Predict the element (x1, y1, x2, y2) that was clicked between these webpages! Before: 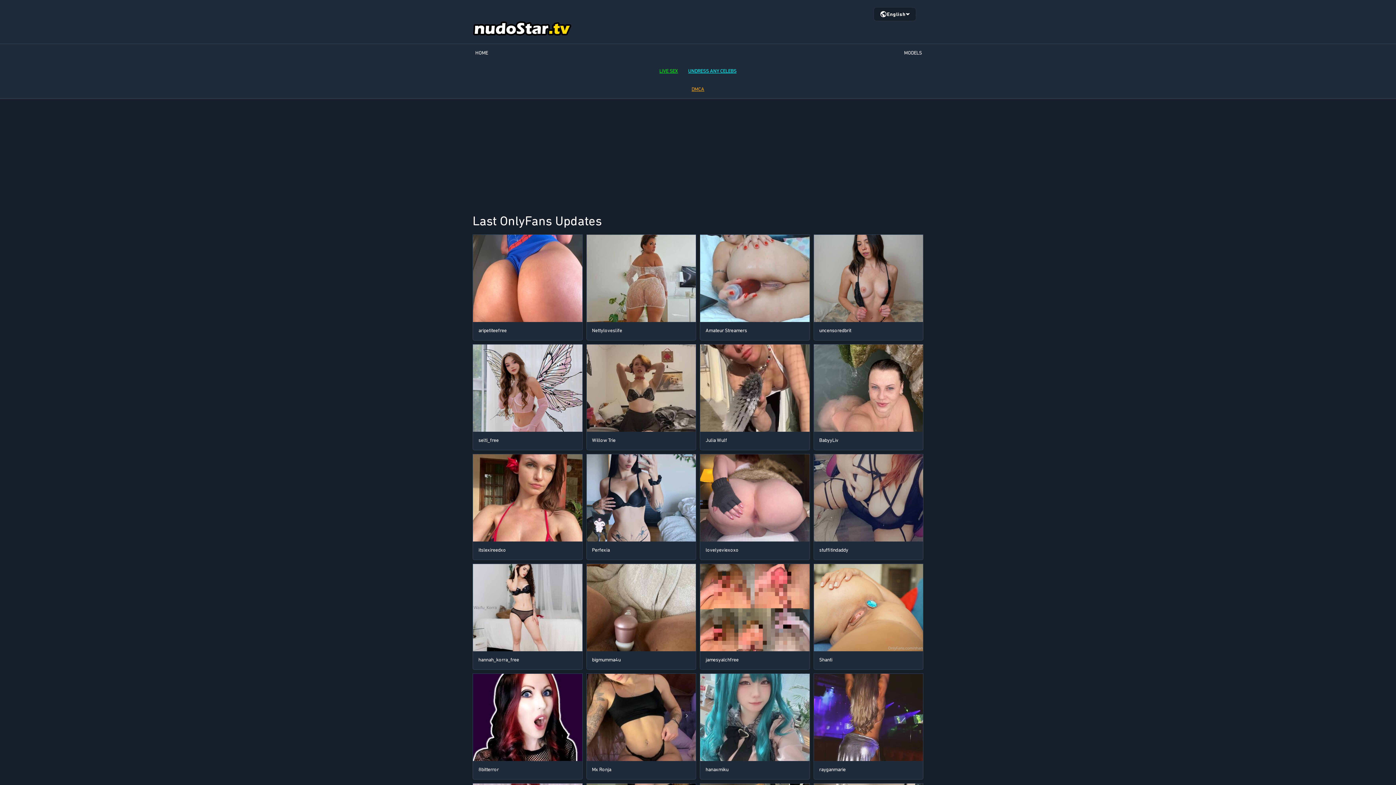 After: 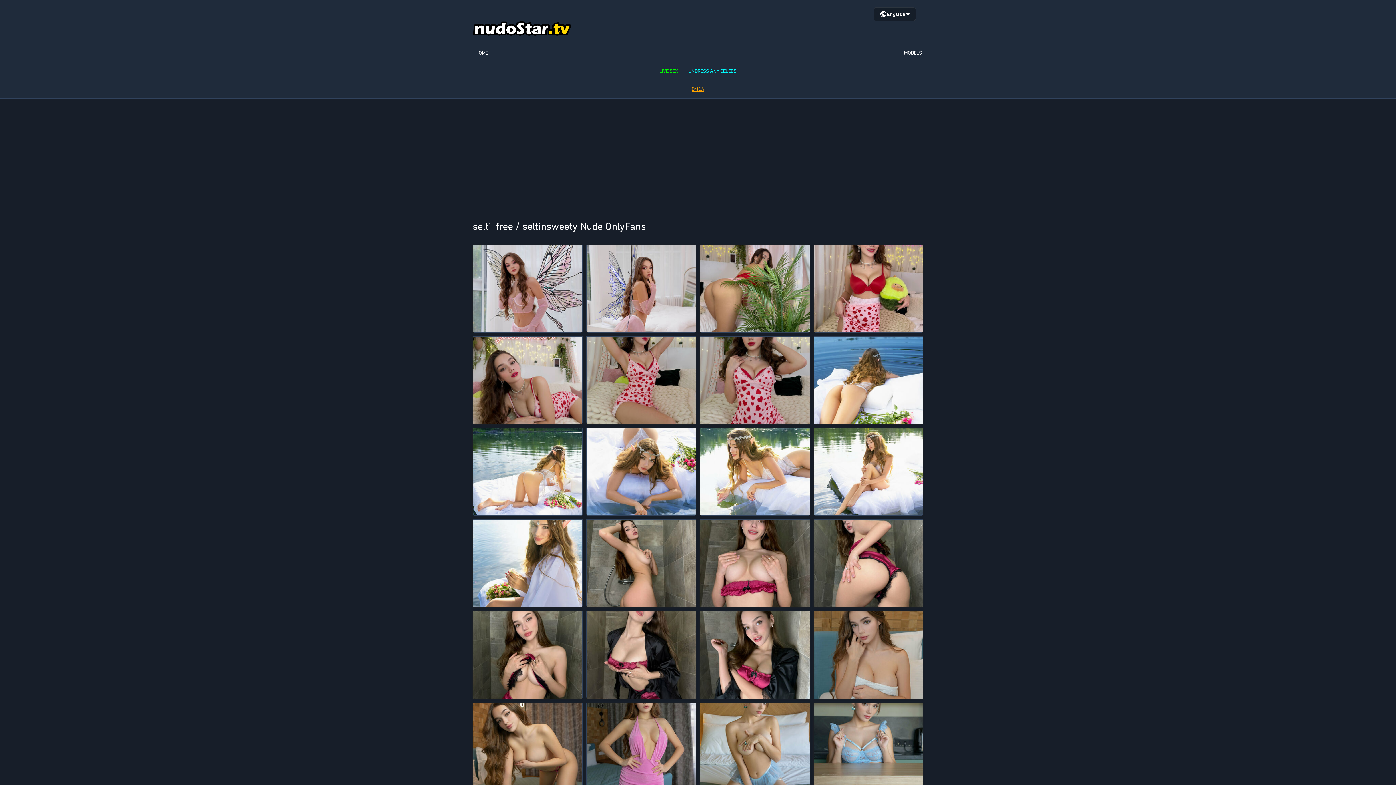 Action: label: selti_free bbox: (473, 344, 582, 448)